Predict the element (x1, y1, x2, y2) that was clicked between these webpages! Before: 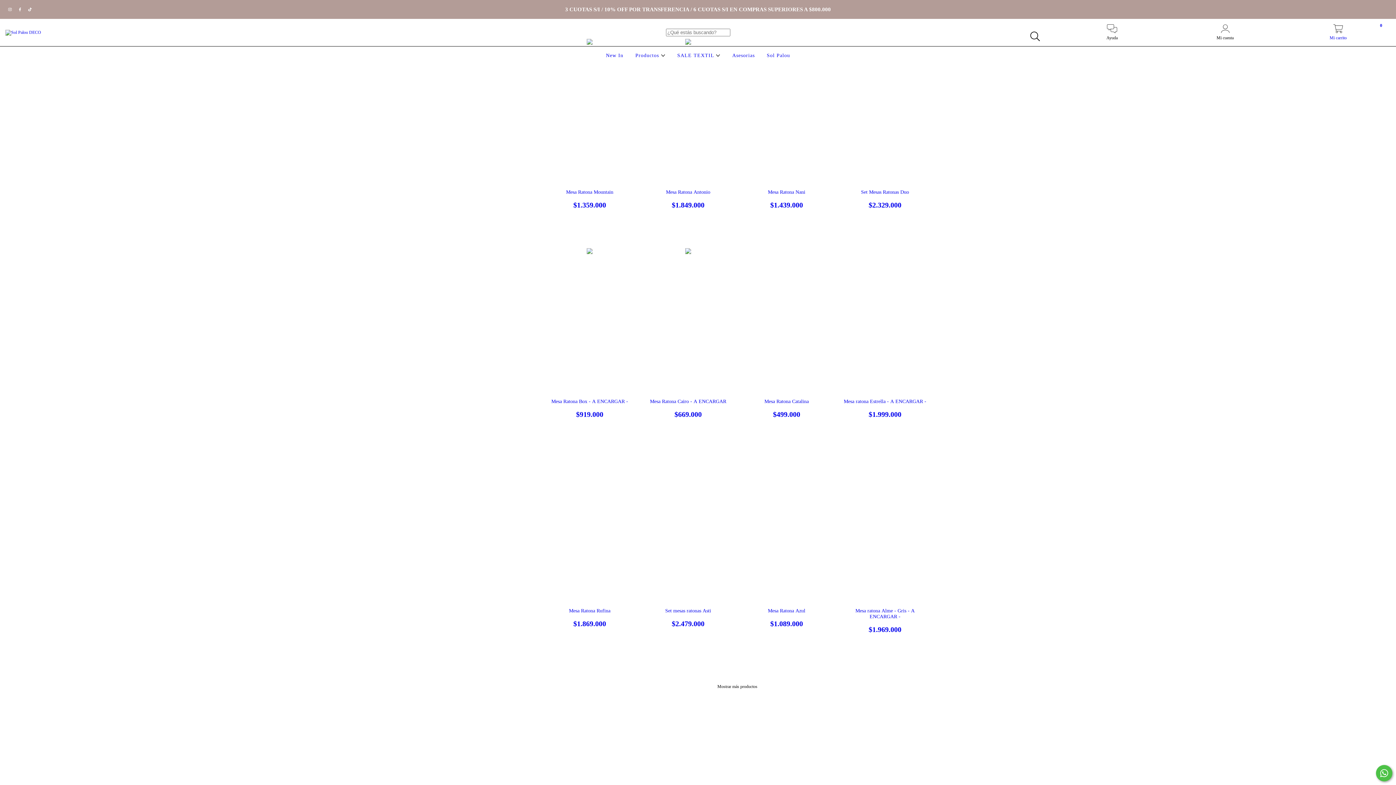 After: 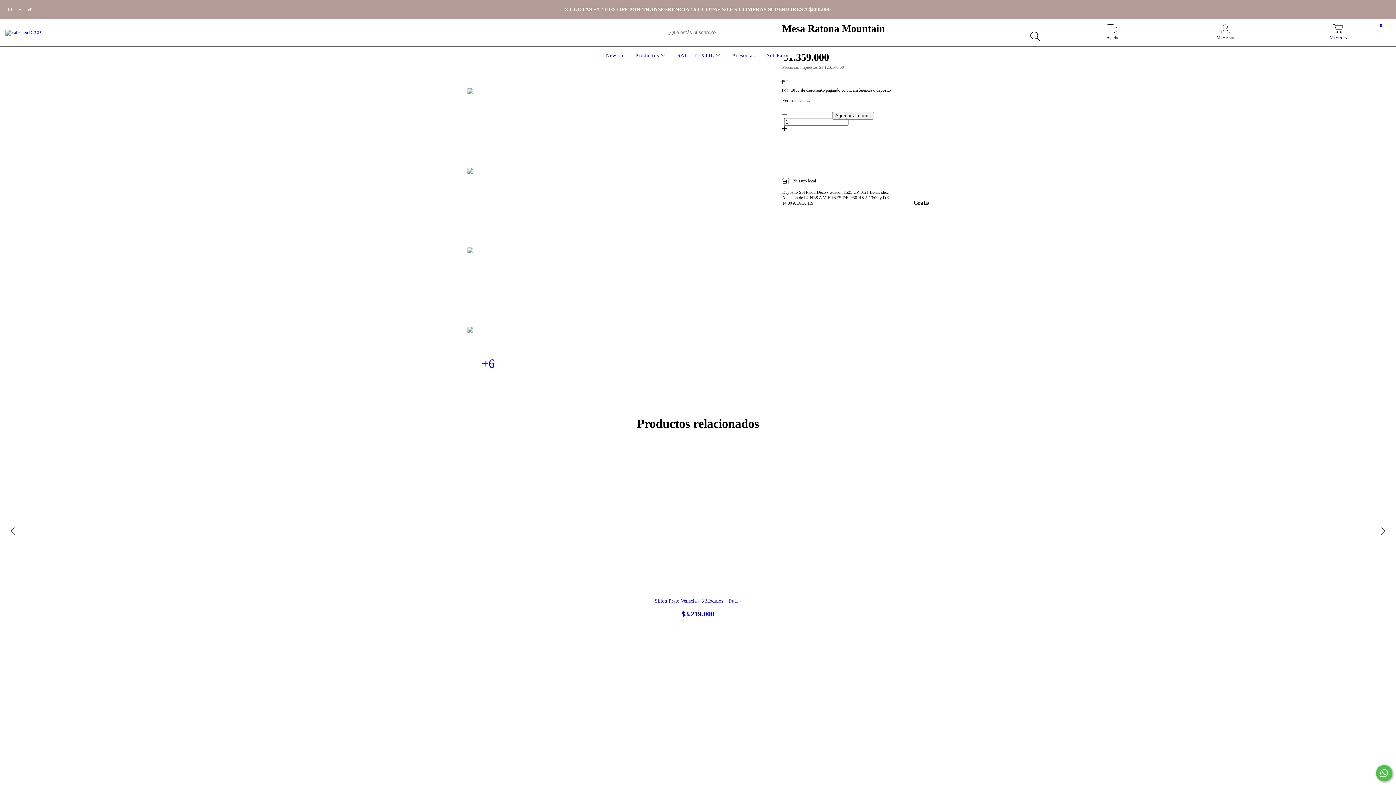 Action: label: Mesa Ratona Mountain bbox: (547, 189, 632, 209)